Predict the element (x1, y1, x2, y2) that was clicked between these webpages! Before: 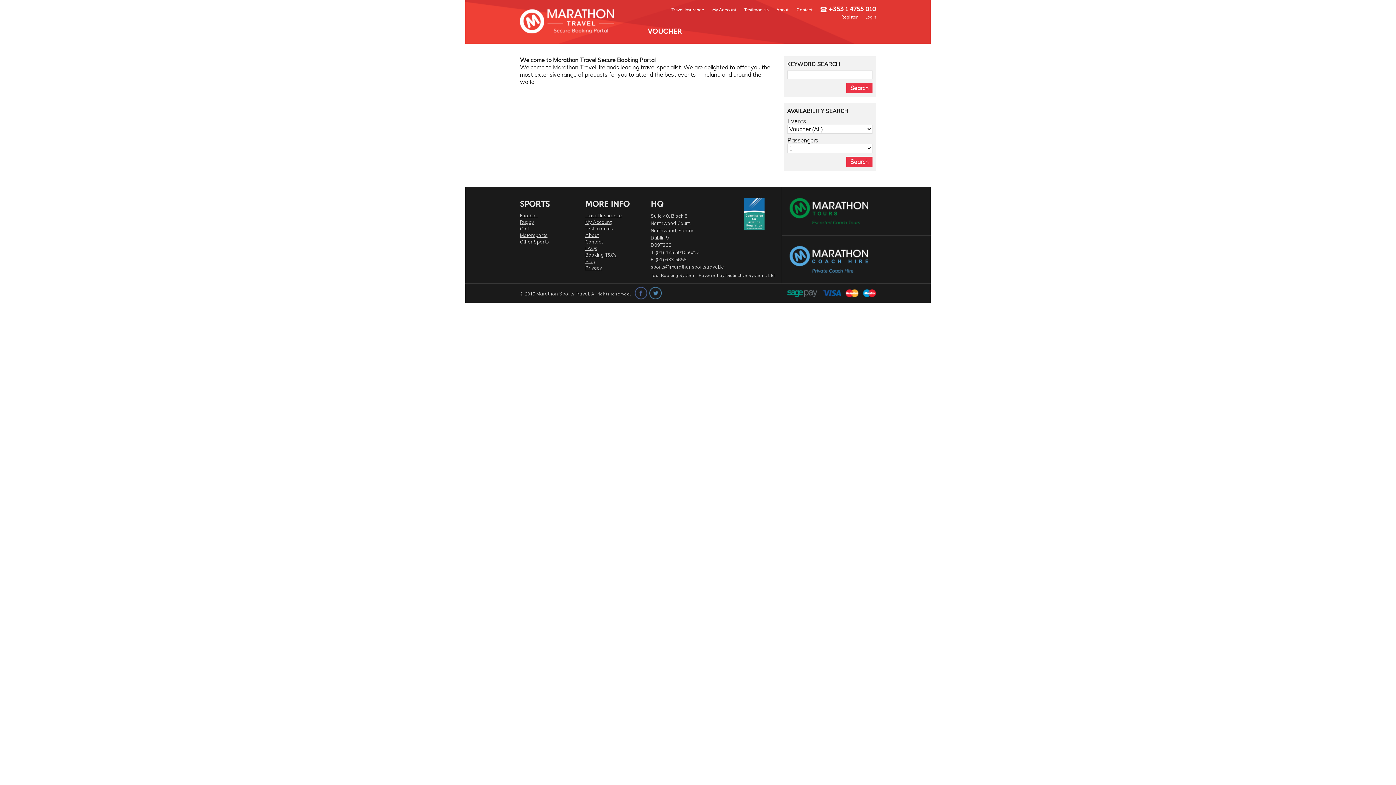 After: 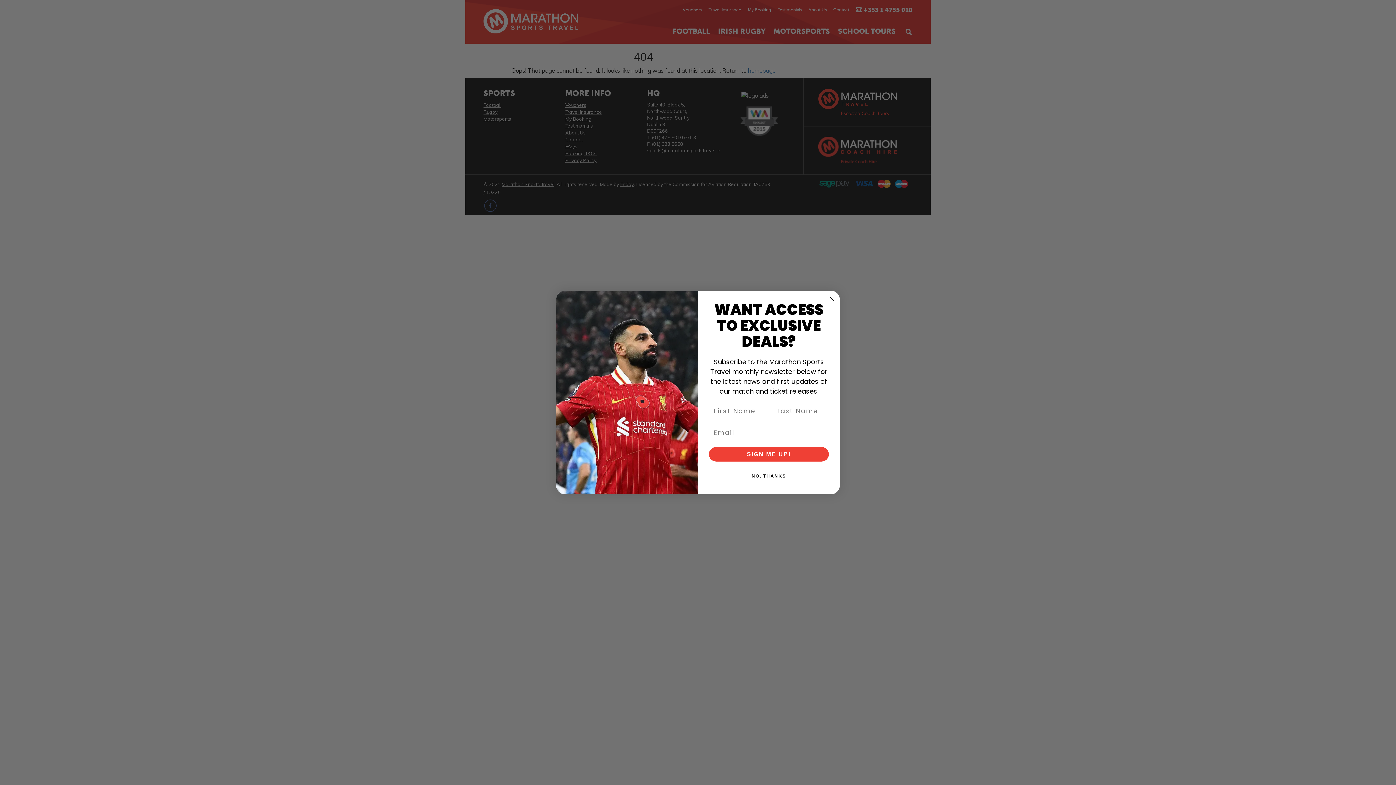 Action: label: Rugby bbox: (520, 219, 534, 225)